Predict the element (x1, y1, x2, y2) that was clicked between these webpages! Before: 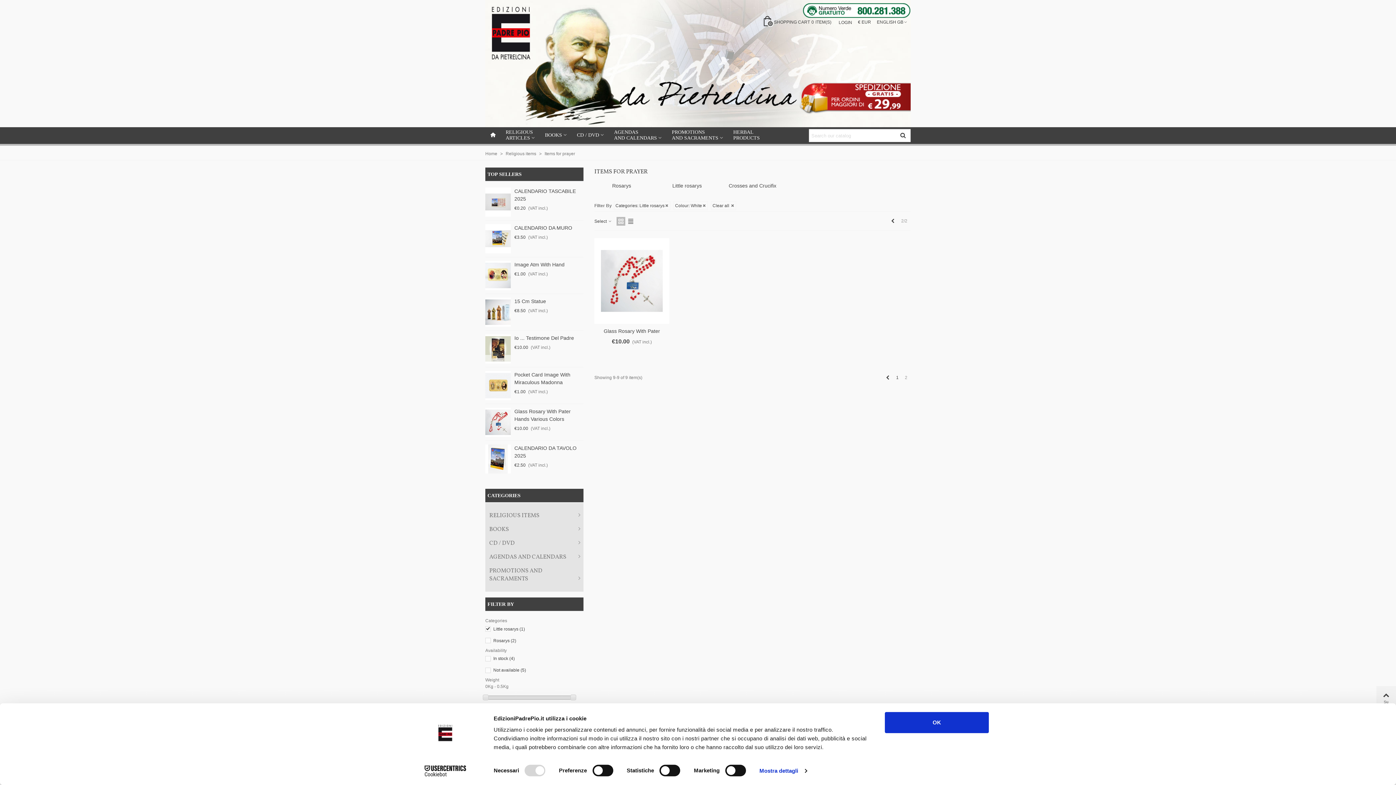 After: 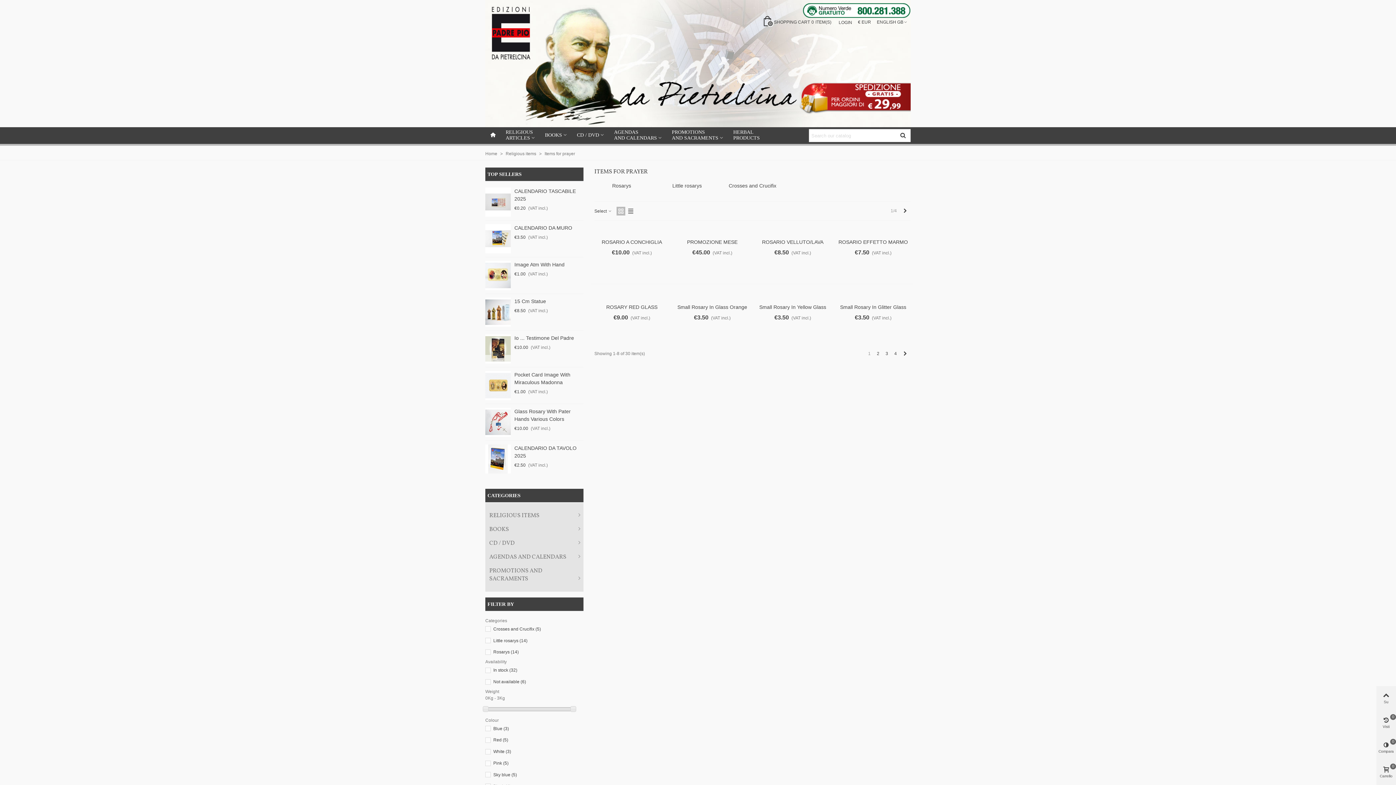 Action: bbox: (711, 201, 736, 210) label: Clear all 